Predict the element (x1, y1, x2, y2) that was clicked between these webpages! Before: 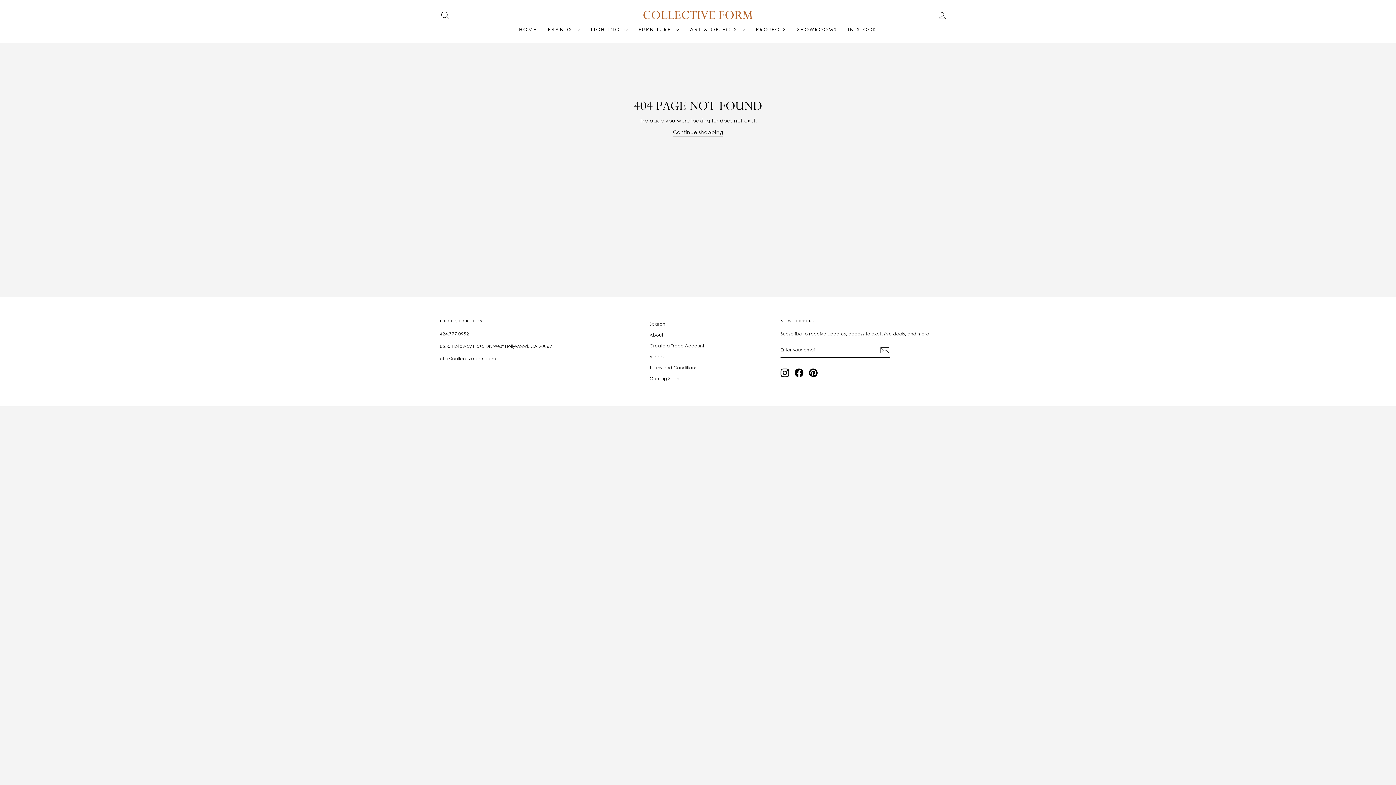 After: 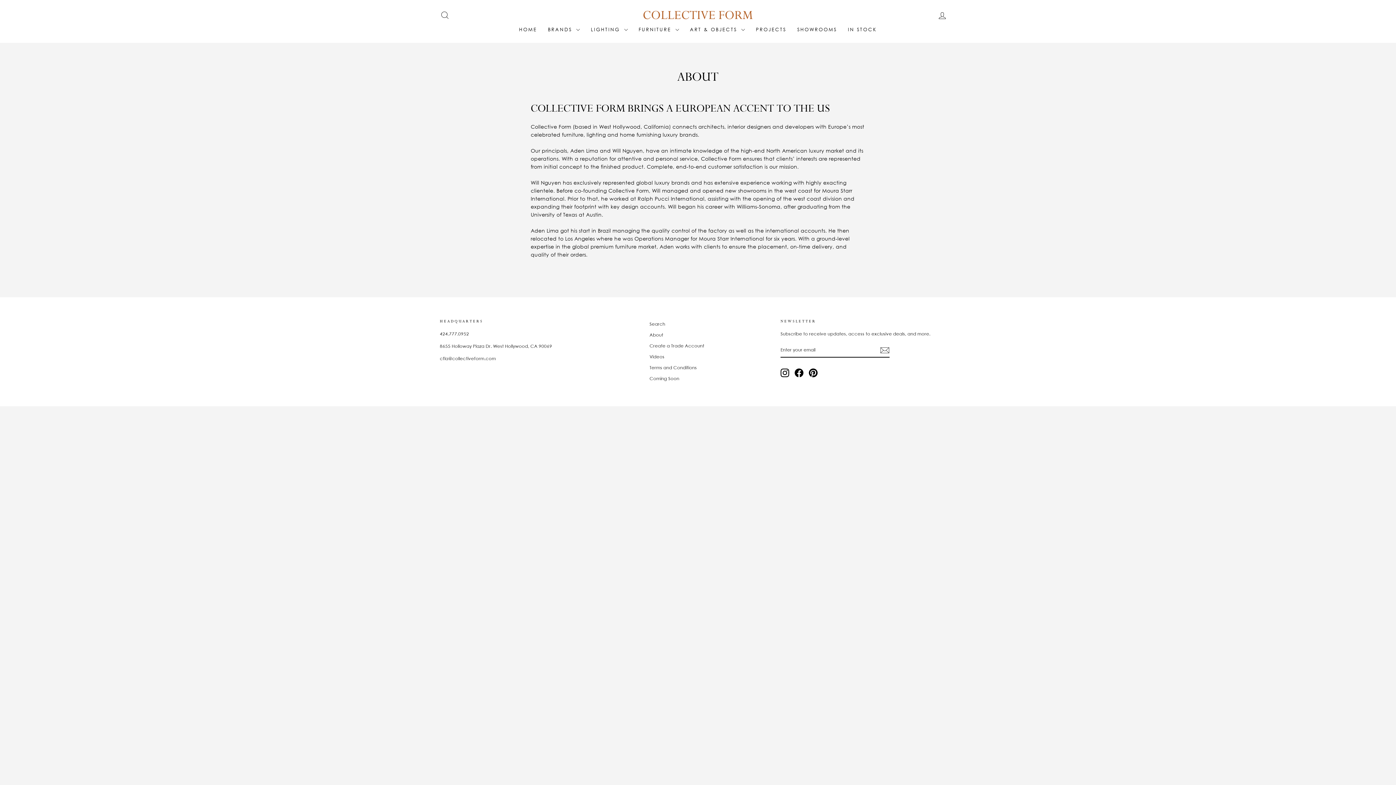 Action: label: About bbox: (649, 330, 663, 339)